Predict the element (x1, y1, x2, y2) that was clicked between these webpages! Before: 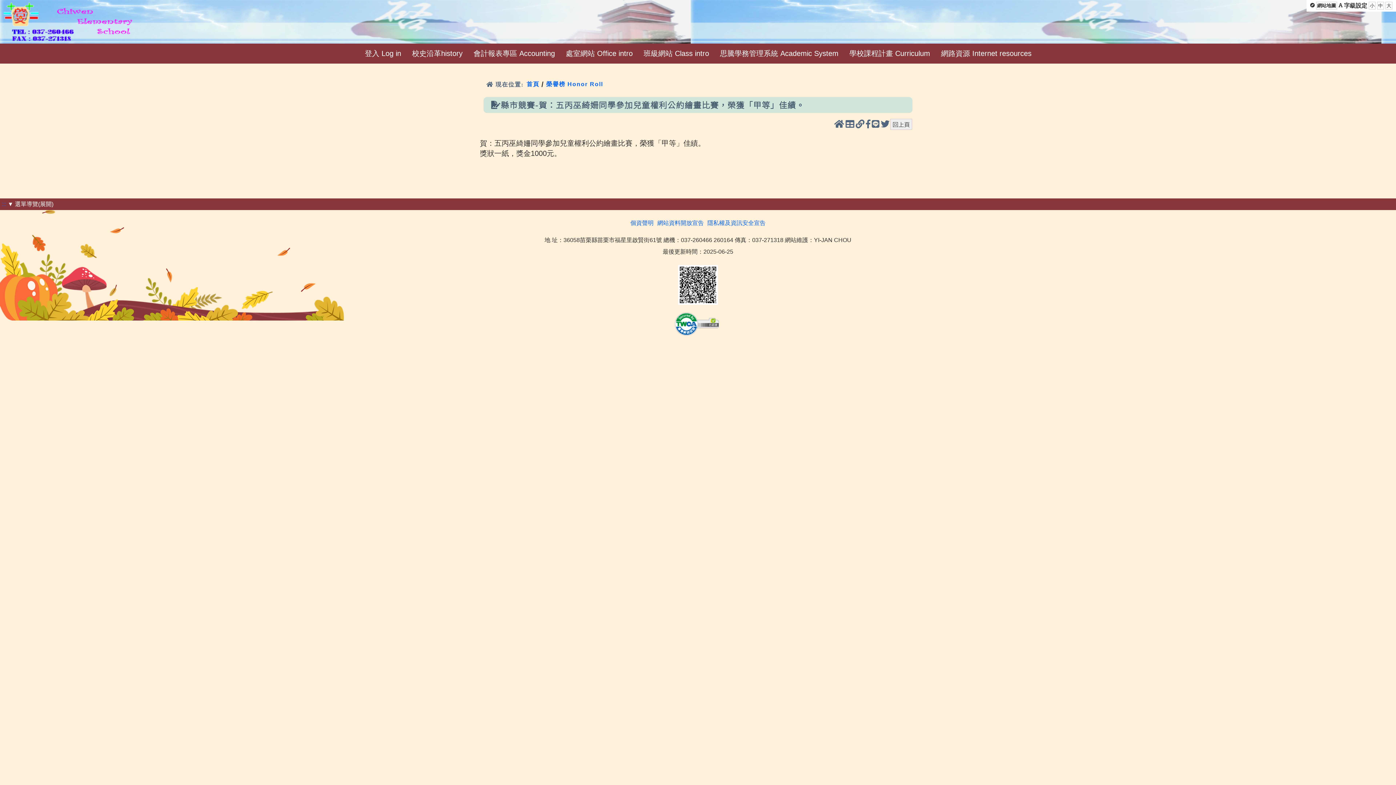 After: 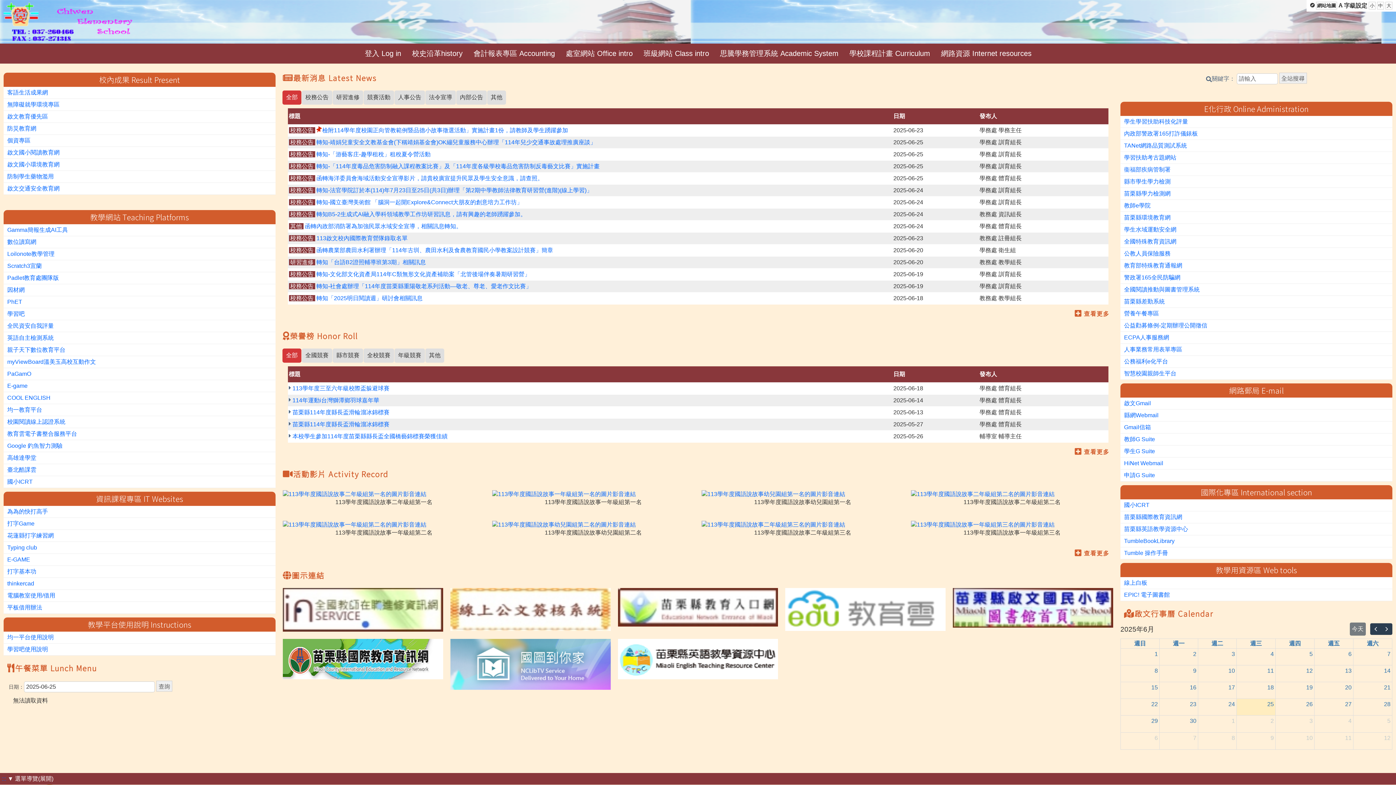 Action: bbox: (834, 113, 844, 120) label: 首頁